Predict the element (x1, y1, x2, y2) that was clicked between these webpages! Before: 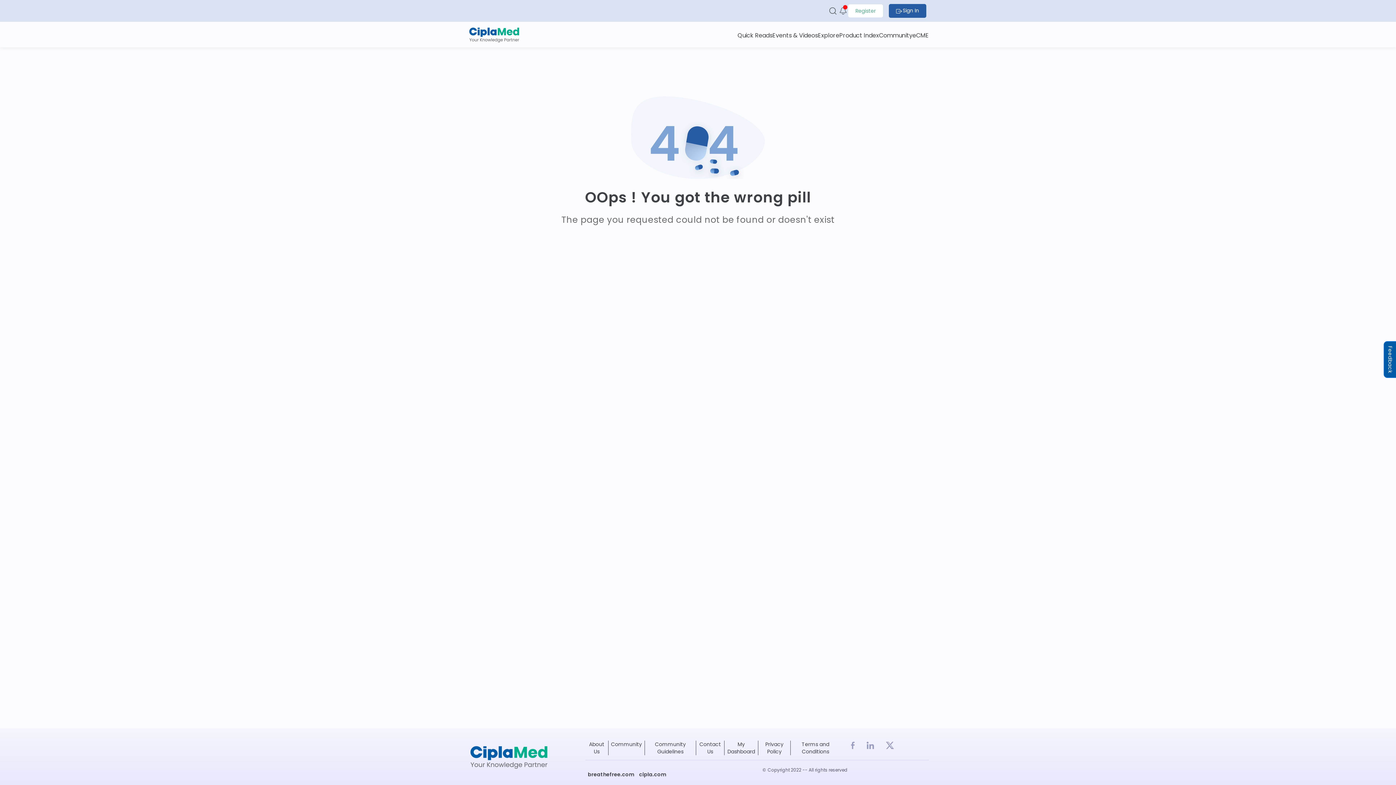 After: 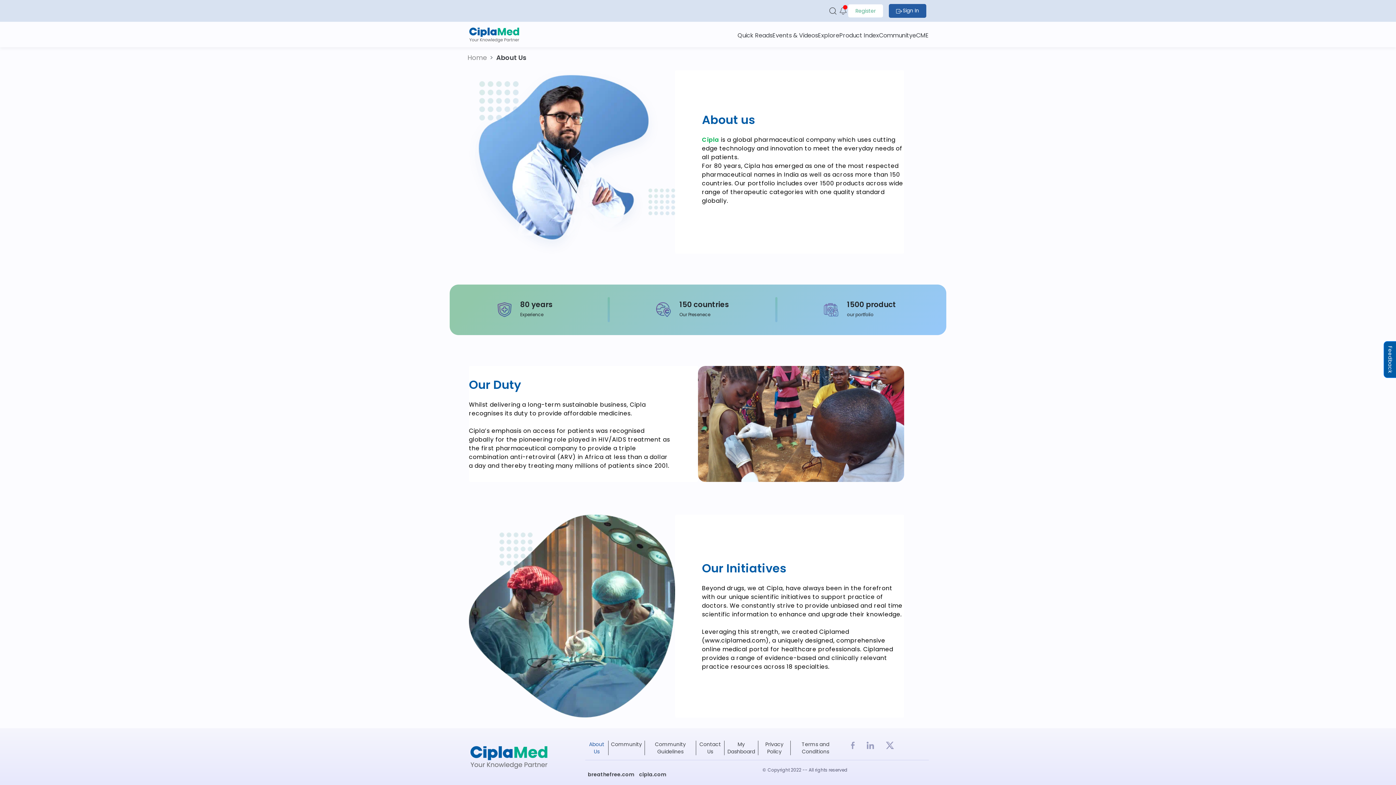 Action: label: About Us bbox: (589, 741, 604, 755)